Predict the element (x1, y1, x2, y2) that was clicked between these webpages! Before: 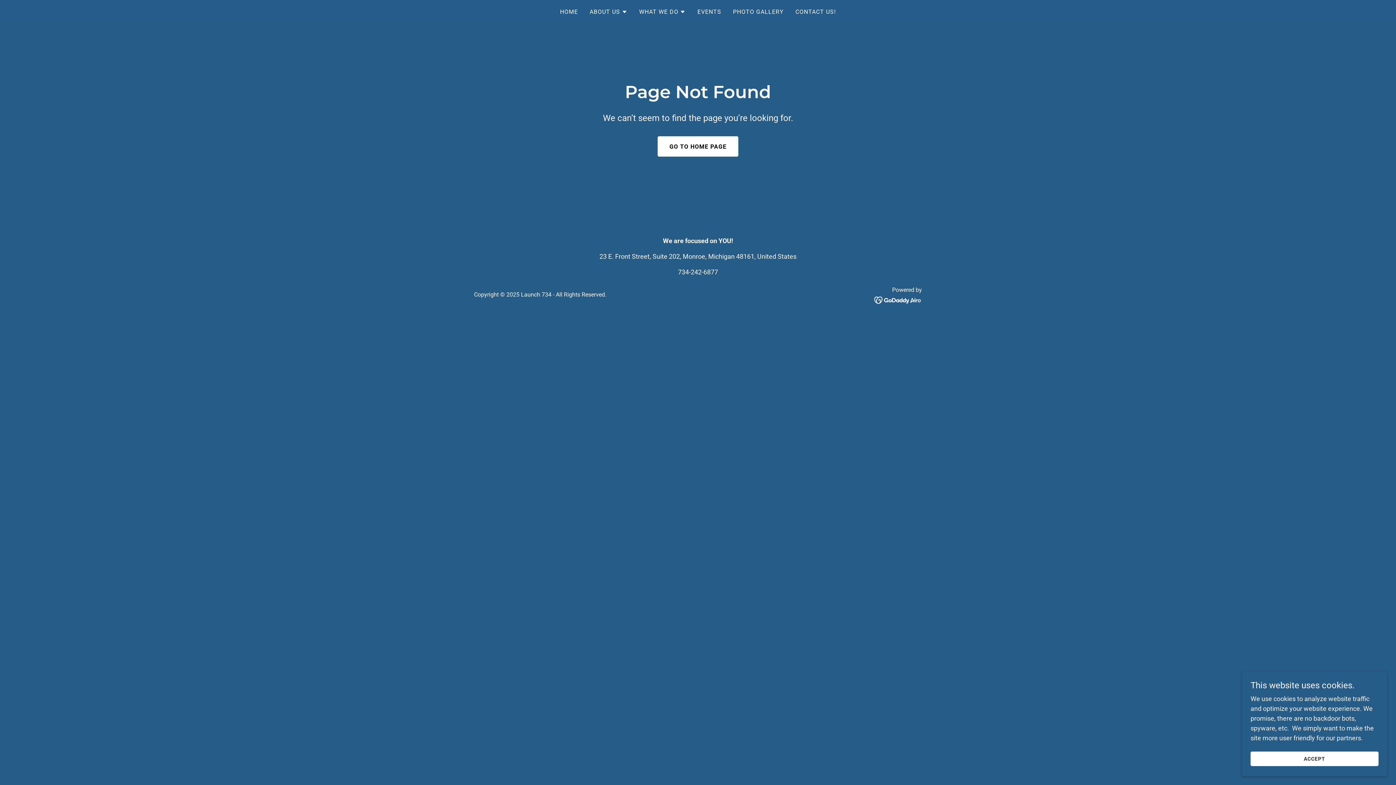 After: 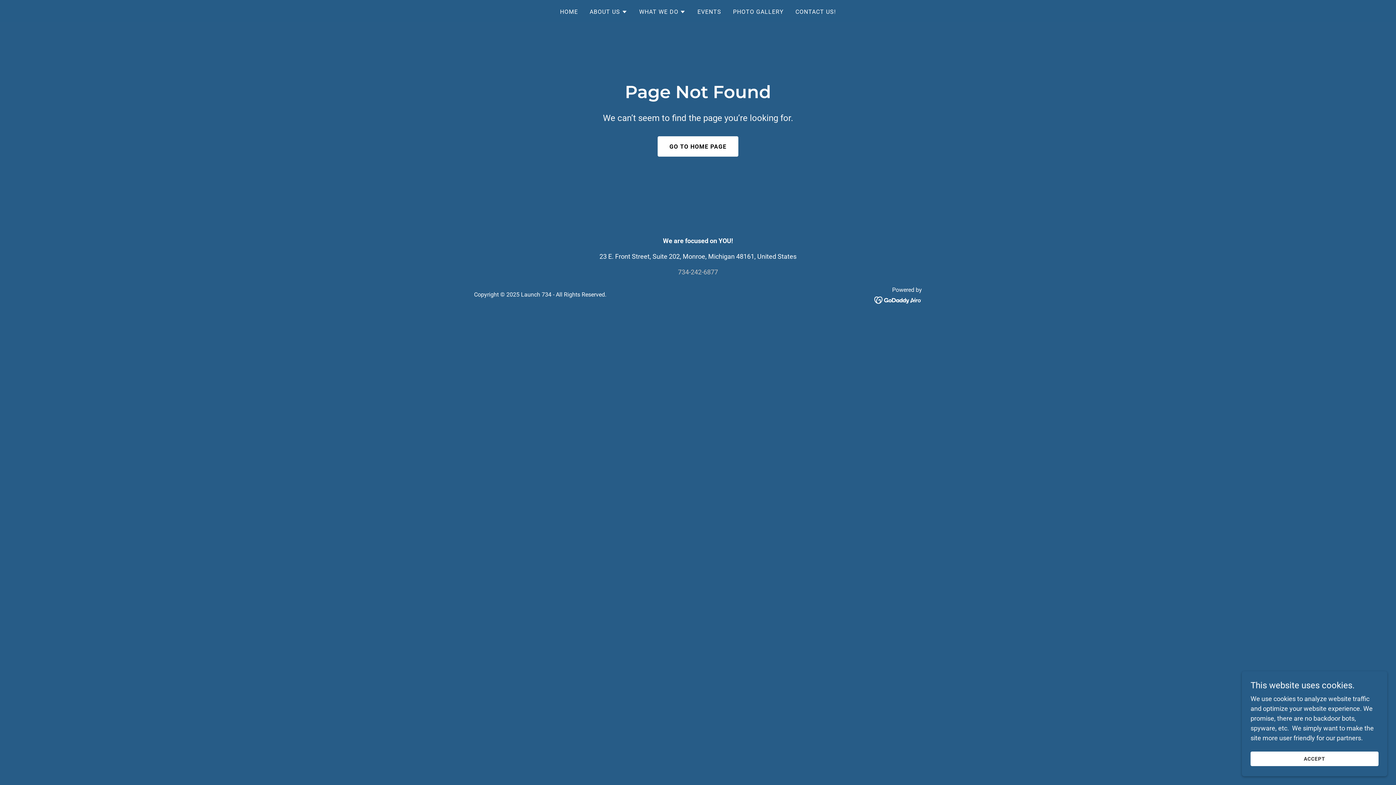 Action: label: 734-242-6877 bbox: (678, 268, 718, 276)